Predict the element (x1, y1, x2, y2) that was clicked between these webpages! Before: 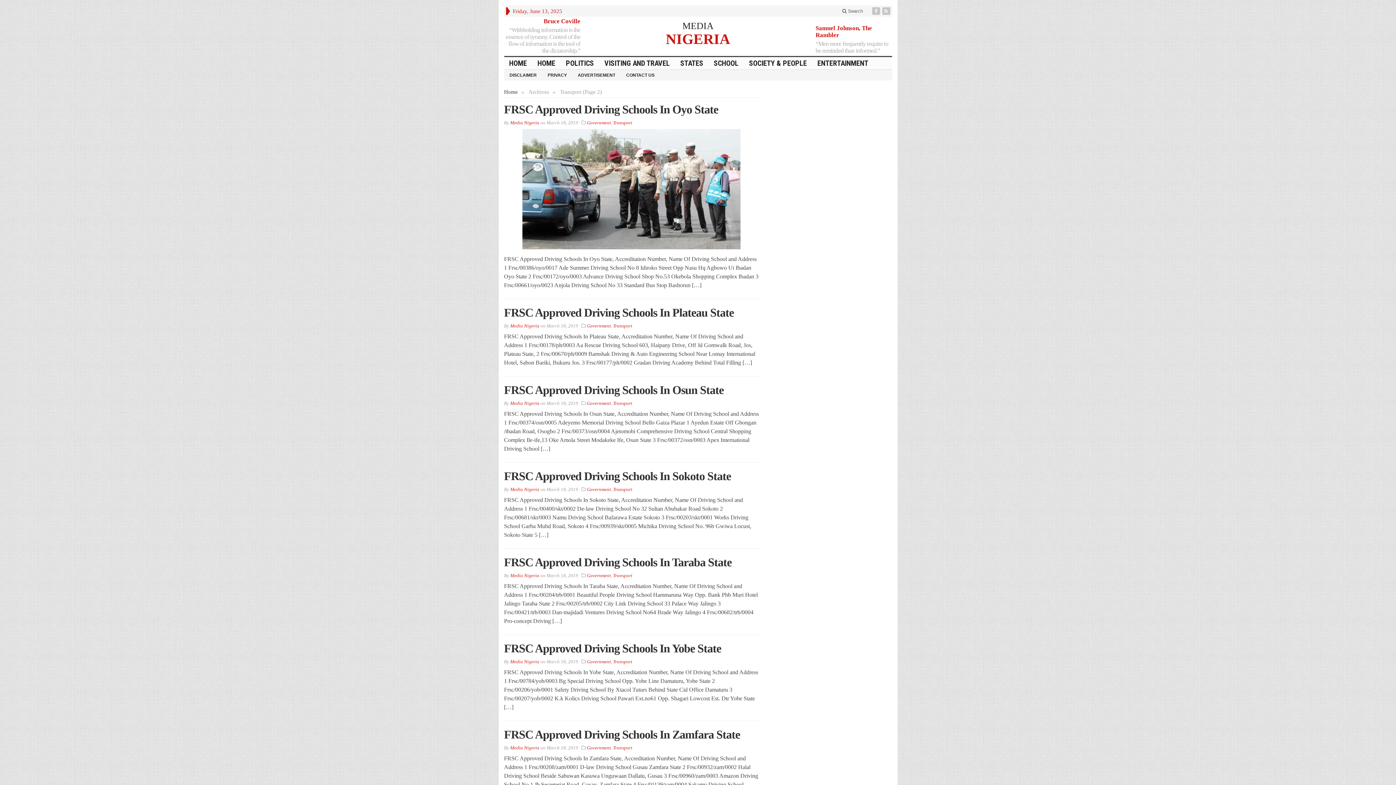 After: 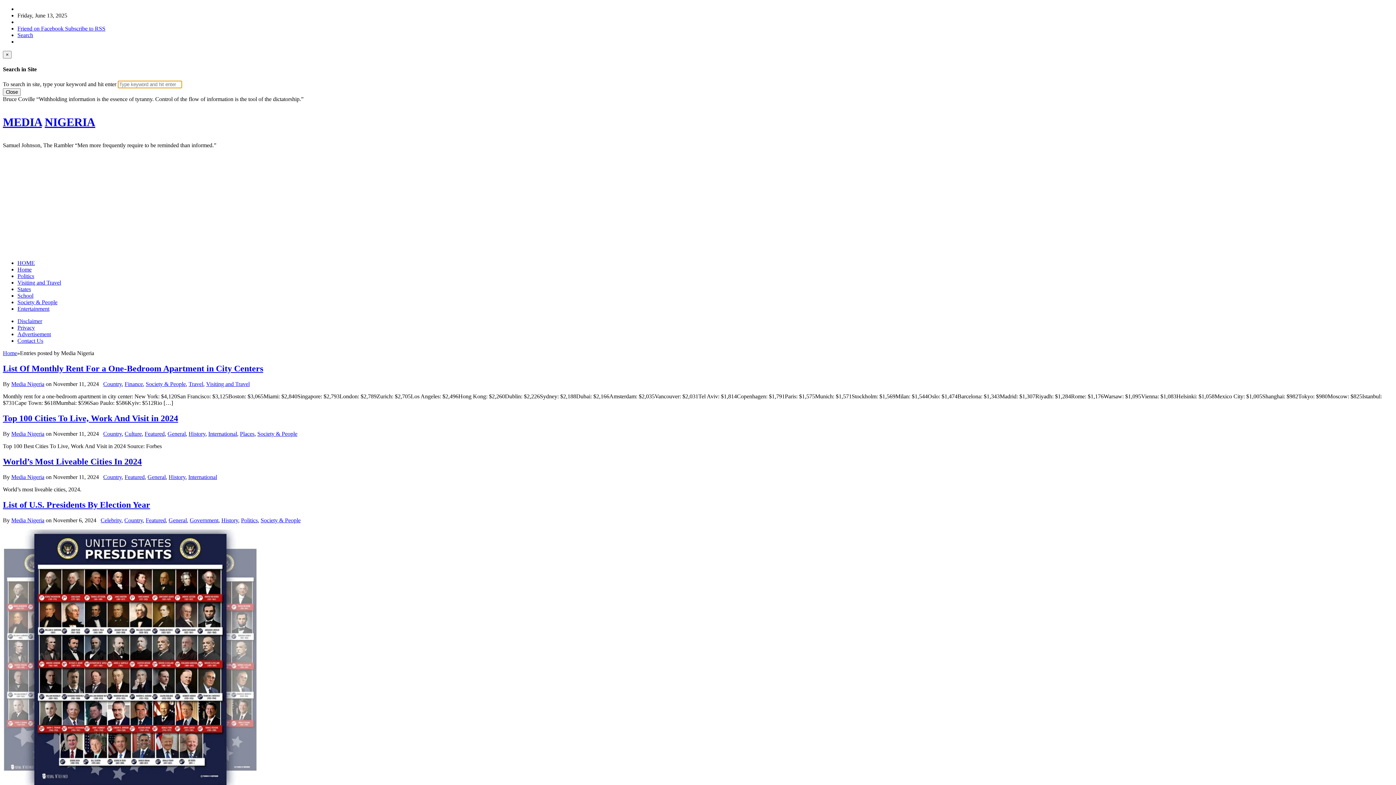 Action: label: Media Nigeria bbox: (510, 573, 539, 578)